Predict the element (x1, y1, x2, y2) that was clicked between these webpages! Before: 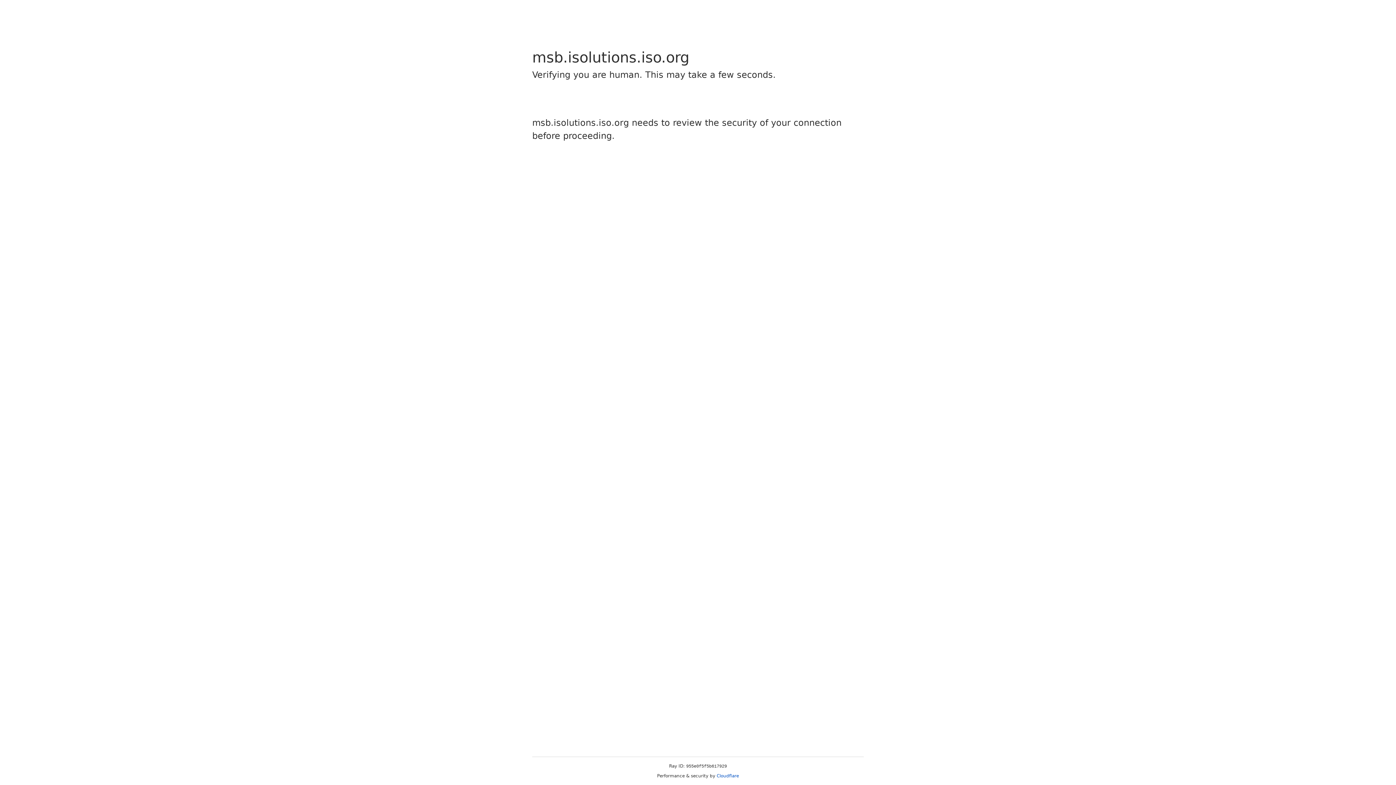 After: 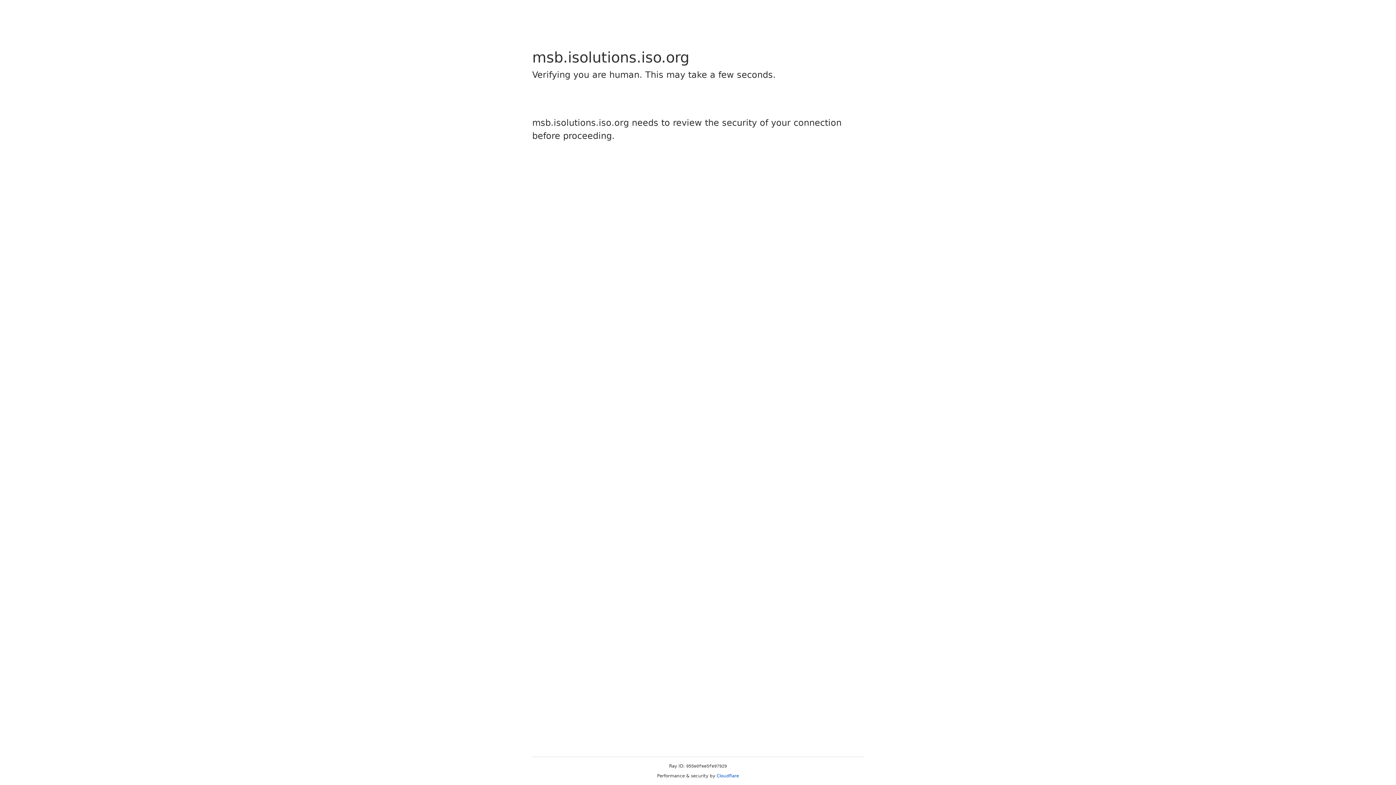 Action: bbox: (716, 773, 739, 778) label: Cloudflare